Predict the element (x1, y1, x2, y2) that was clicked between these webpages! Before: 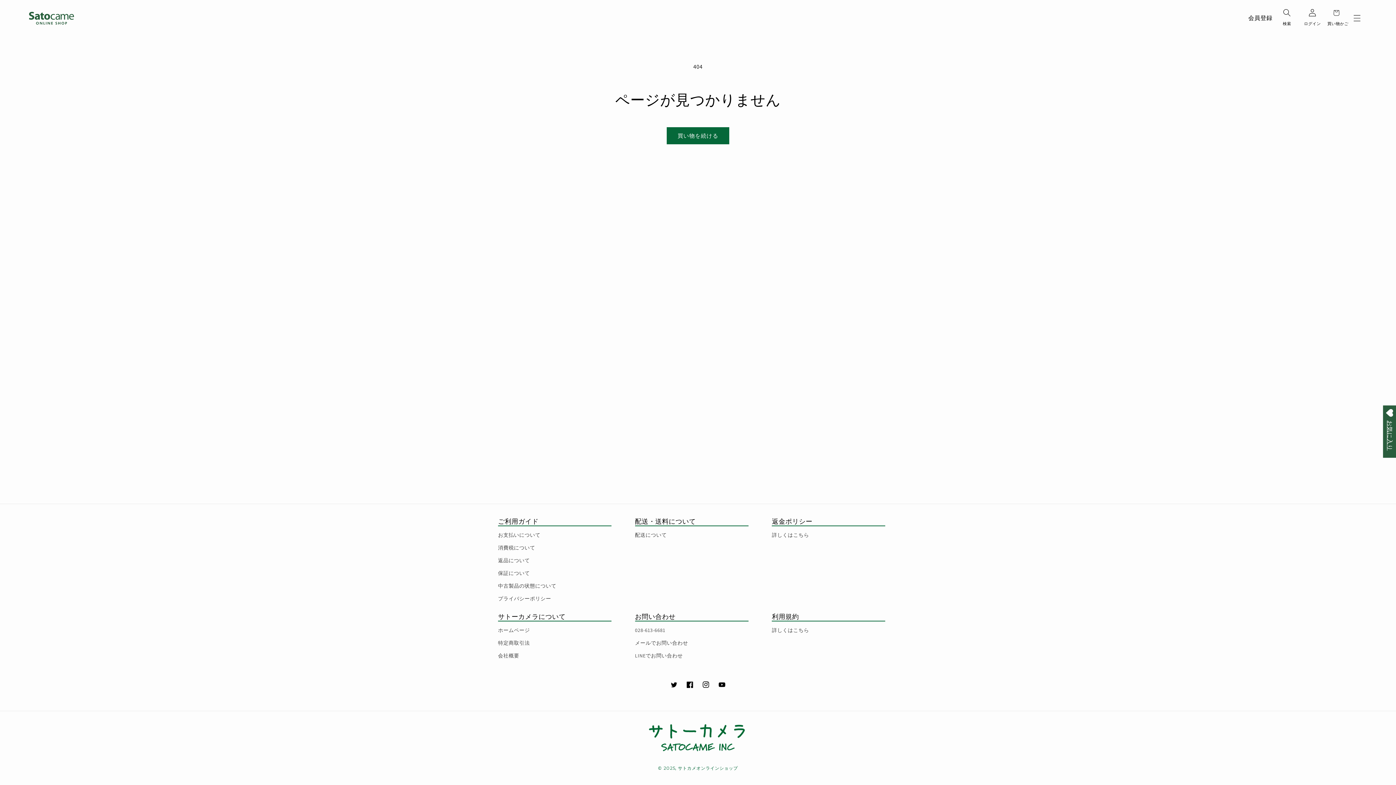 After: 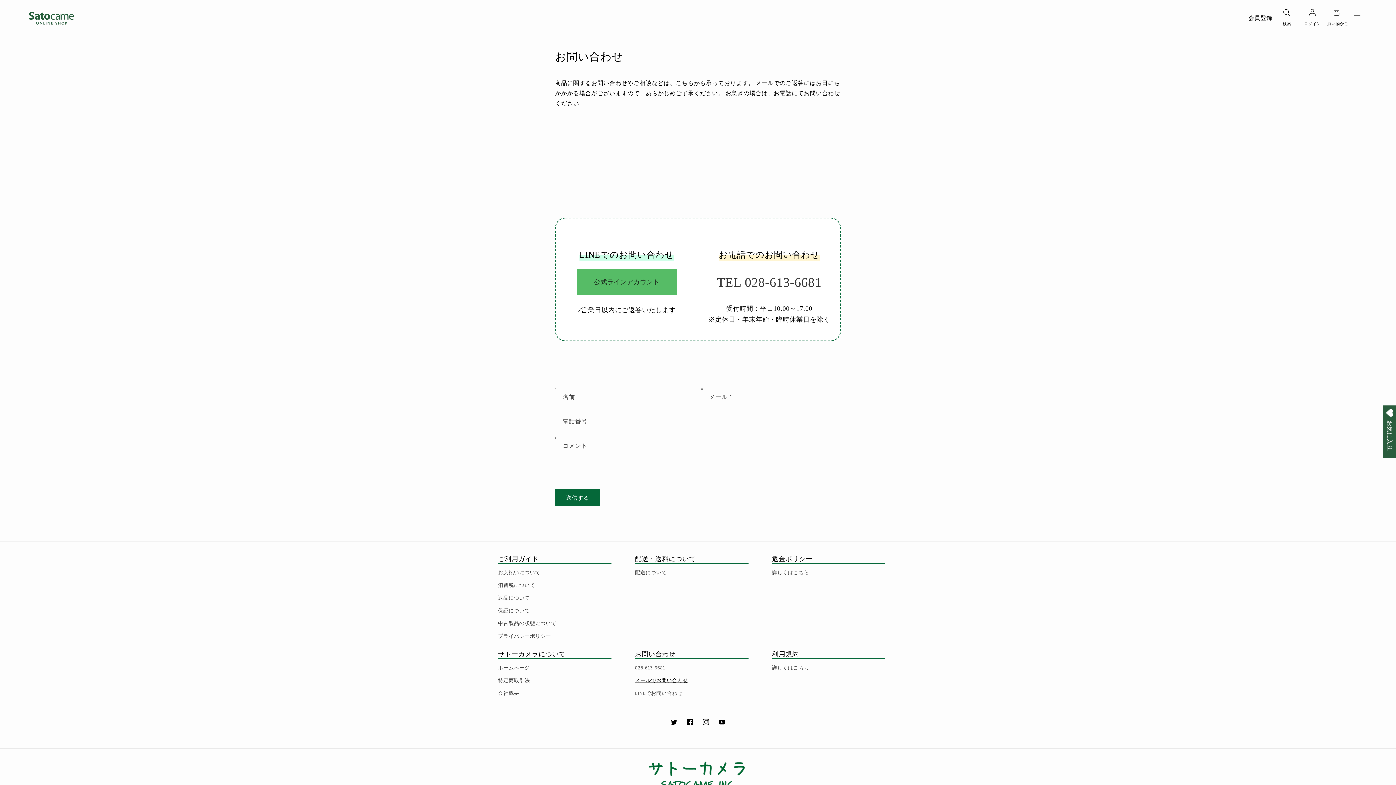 Action: label: メールでお問い合わせ bbox: (635, 636, 688, 649)